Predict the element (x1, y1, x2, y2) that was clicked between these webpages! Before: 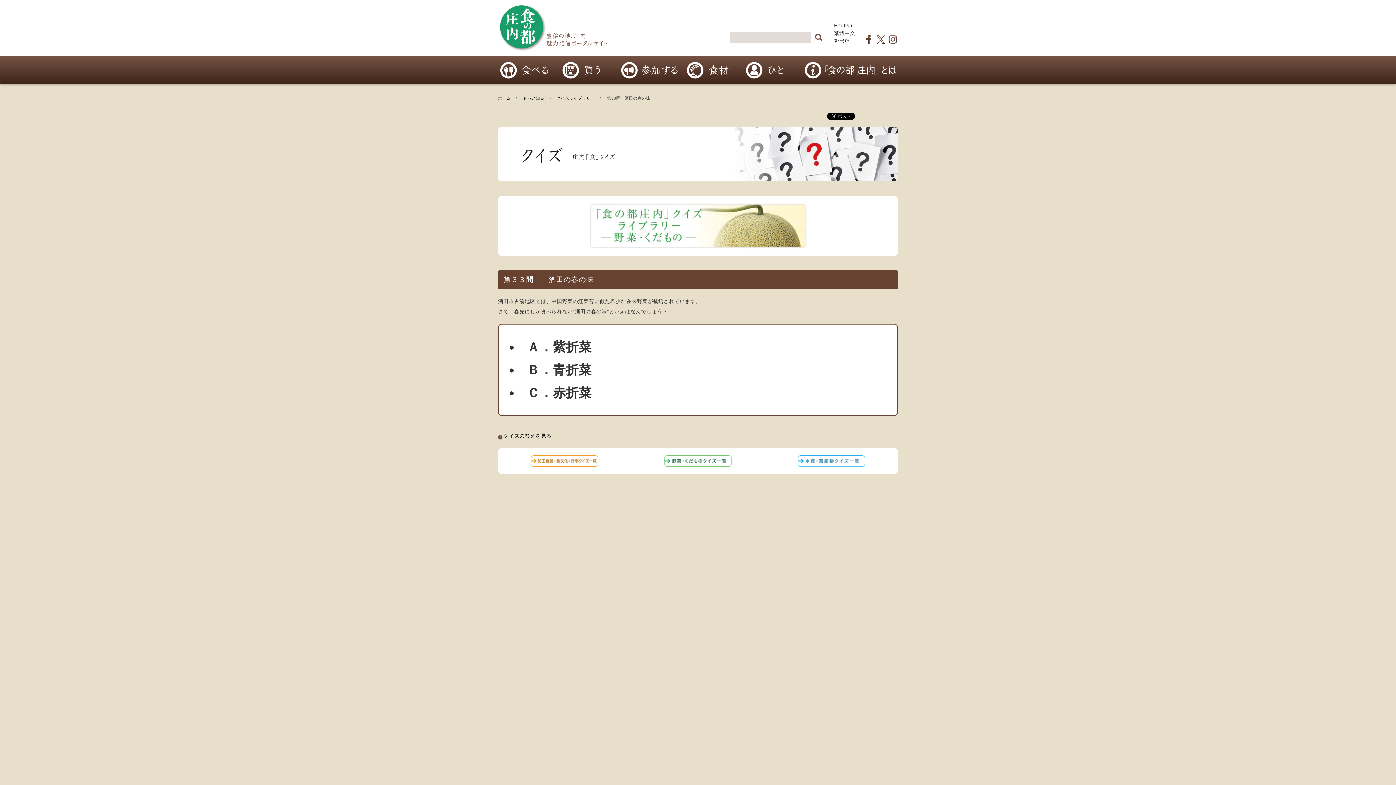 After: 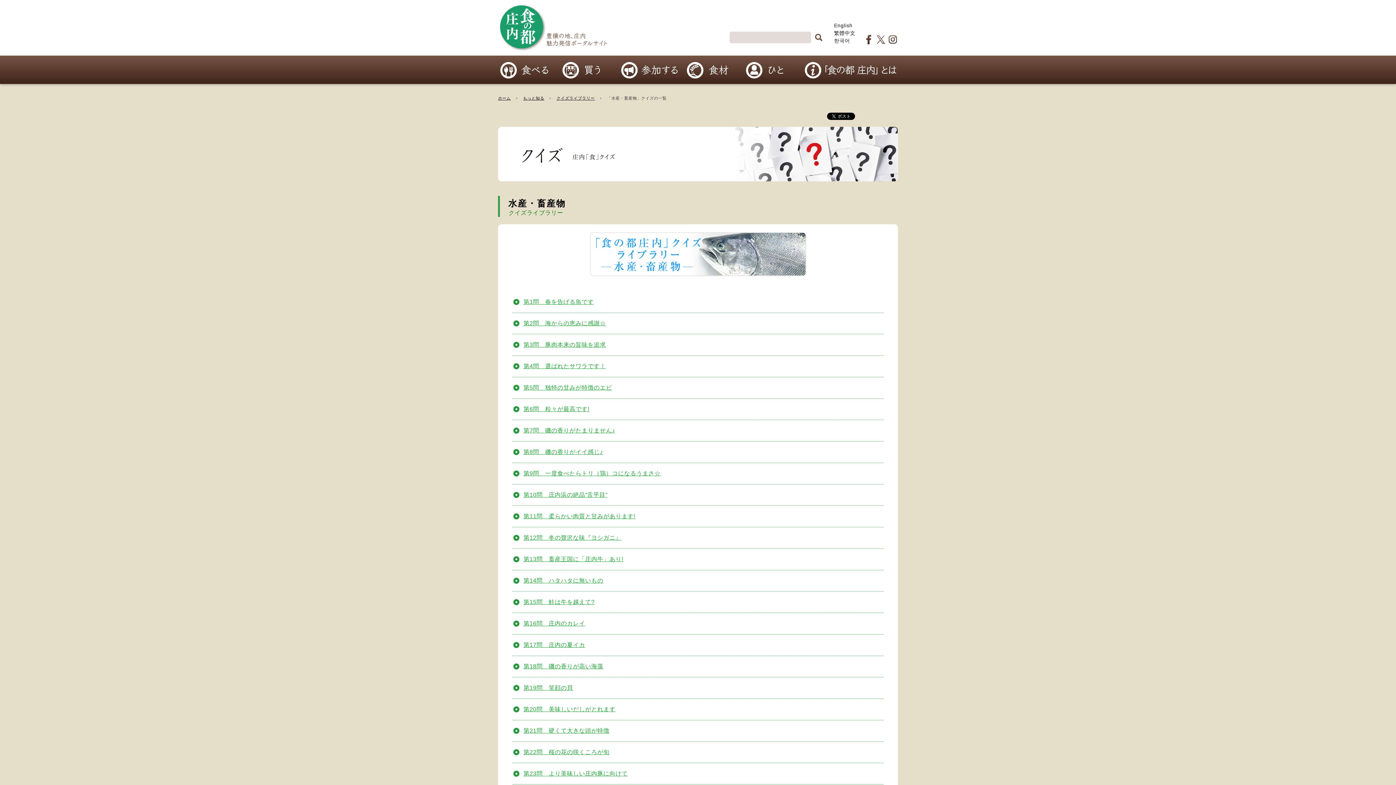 Action: bbox: (797, 458, 865, 464)